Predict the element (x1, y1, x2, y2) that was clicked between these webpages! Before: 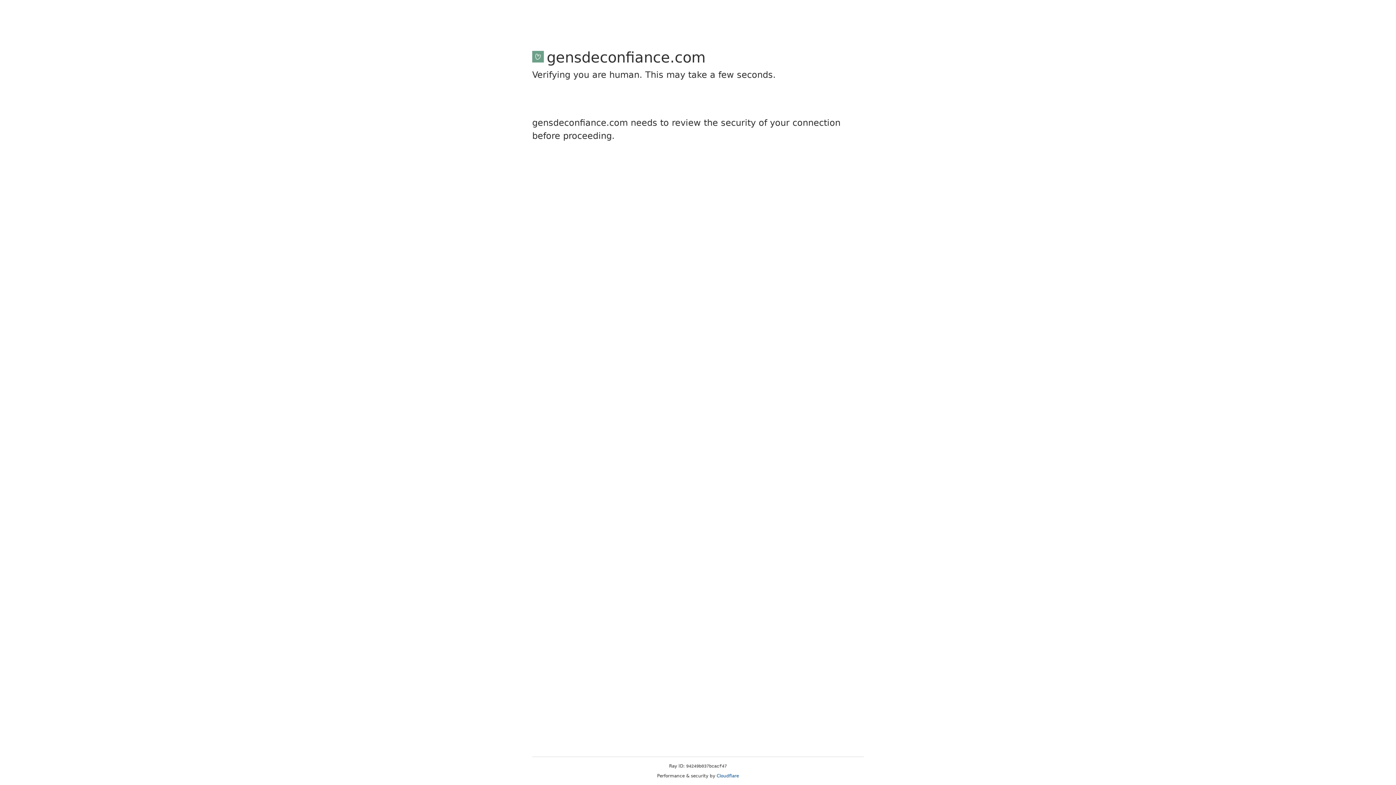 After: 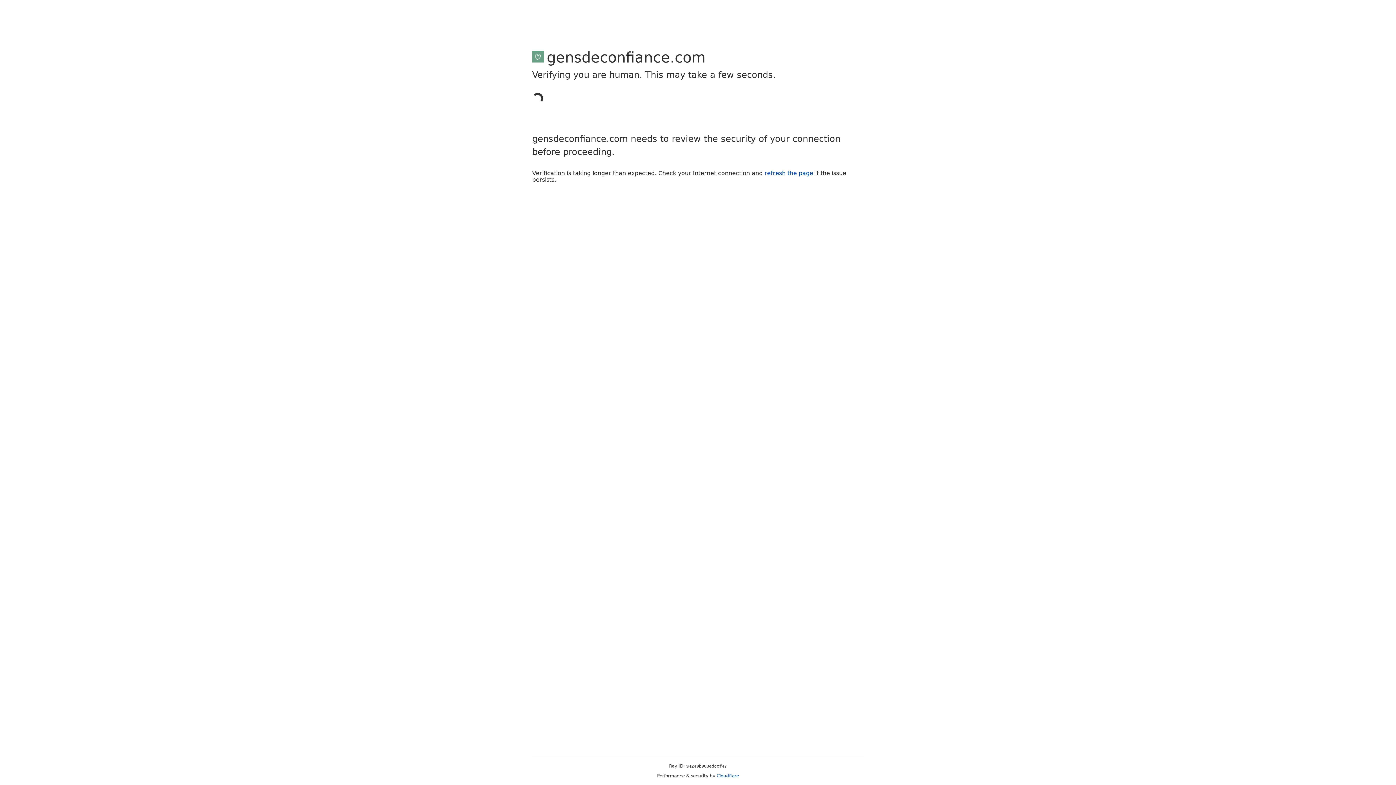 Action: label: Cloudflare bbox: (716, 773, 739, 778)